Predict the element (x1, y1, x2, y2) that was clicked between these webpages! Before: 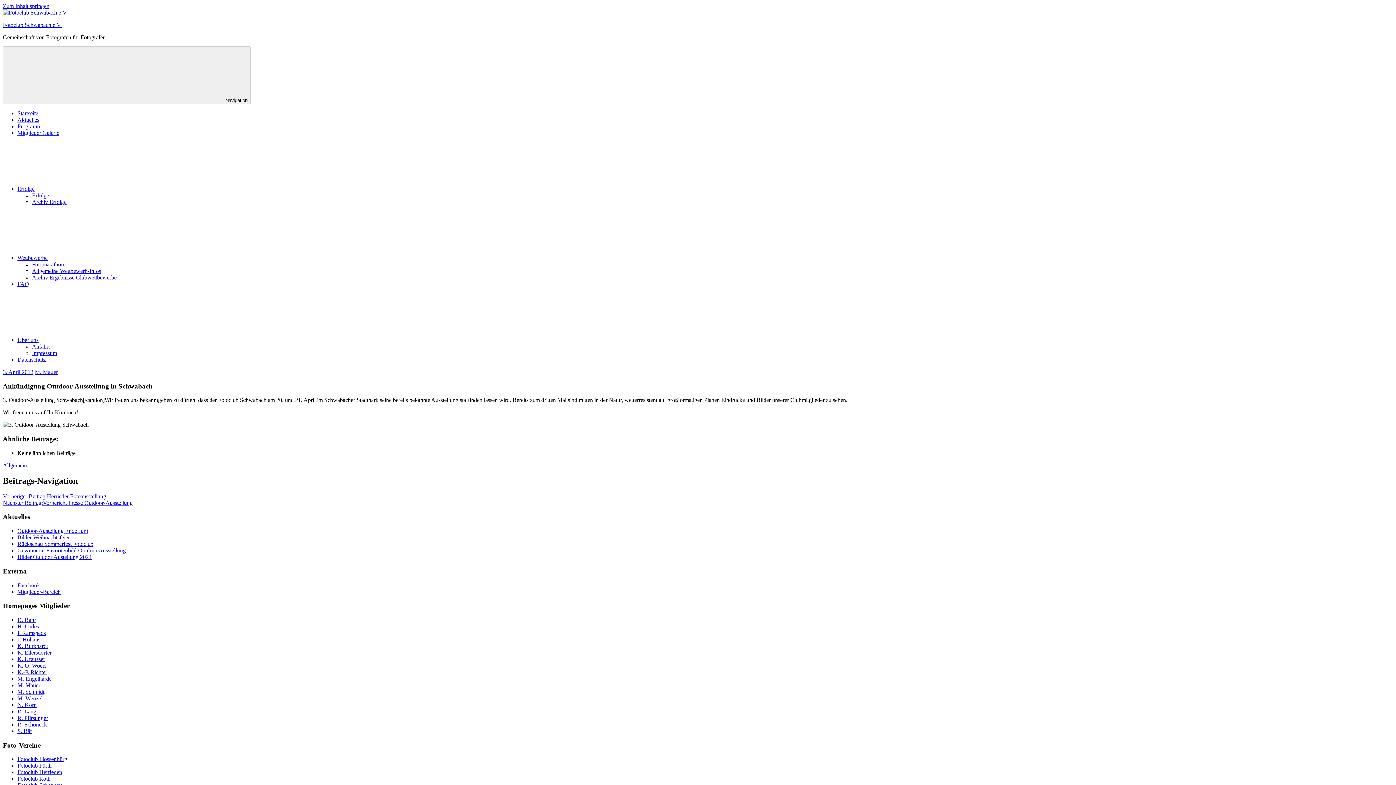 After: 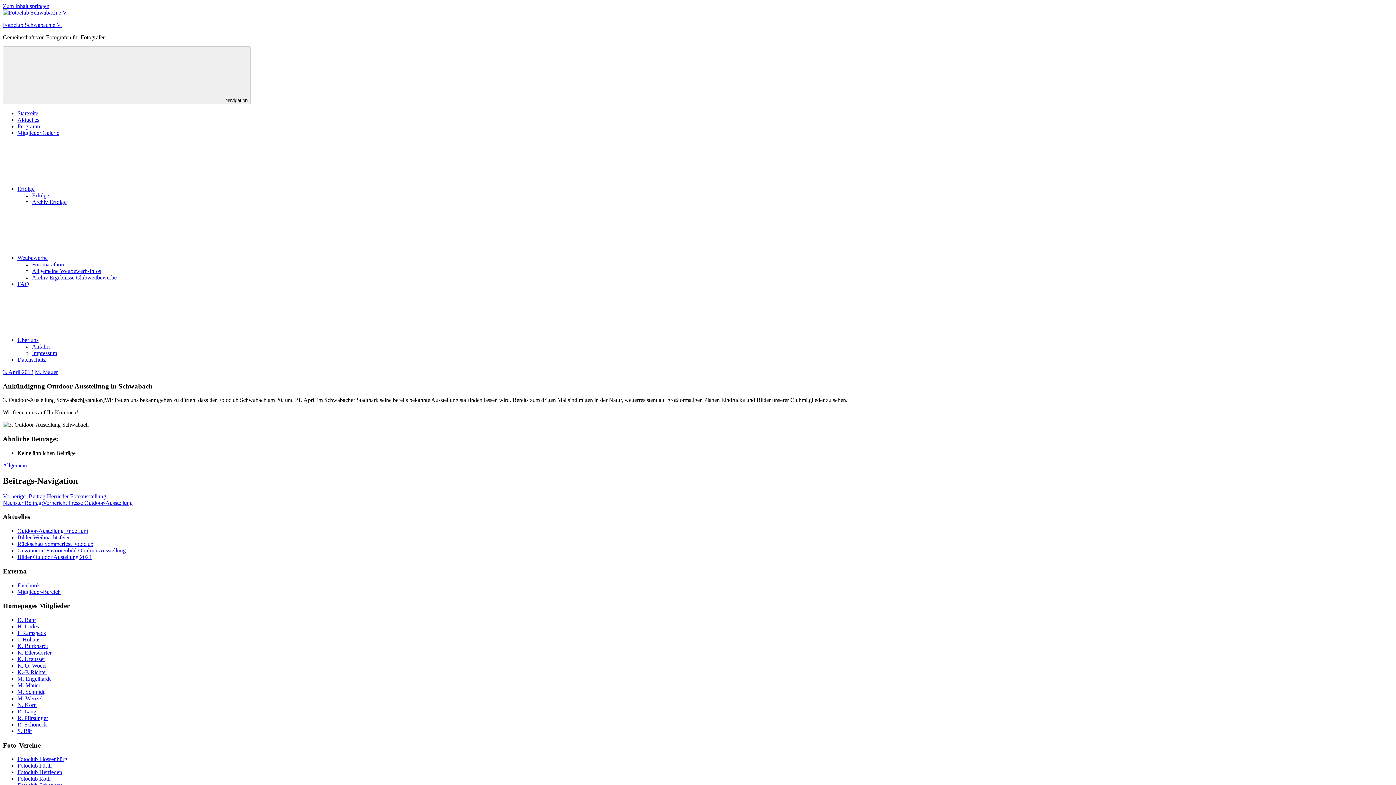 Action: label: J. Hohaus bbox: (17, 636, 40, 642)